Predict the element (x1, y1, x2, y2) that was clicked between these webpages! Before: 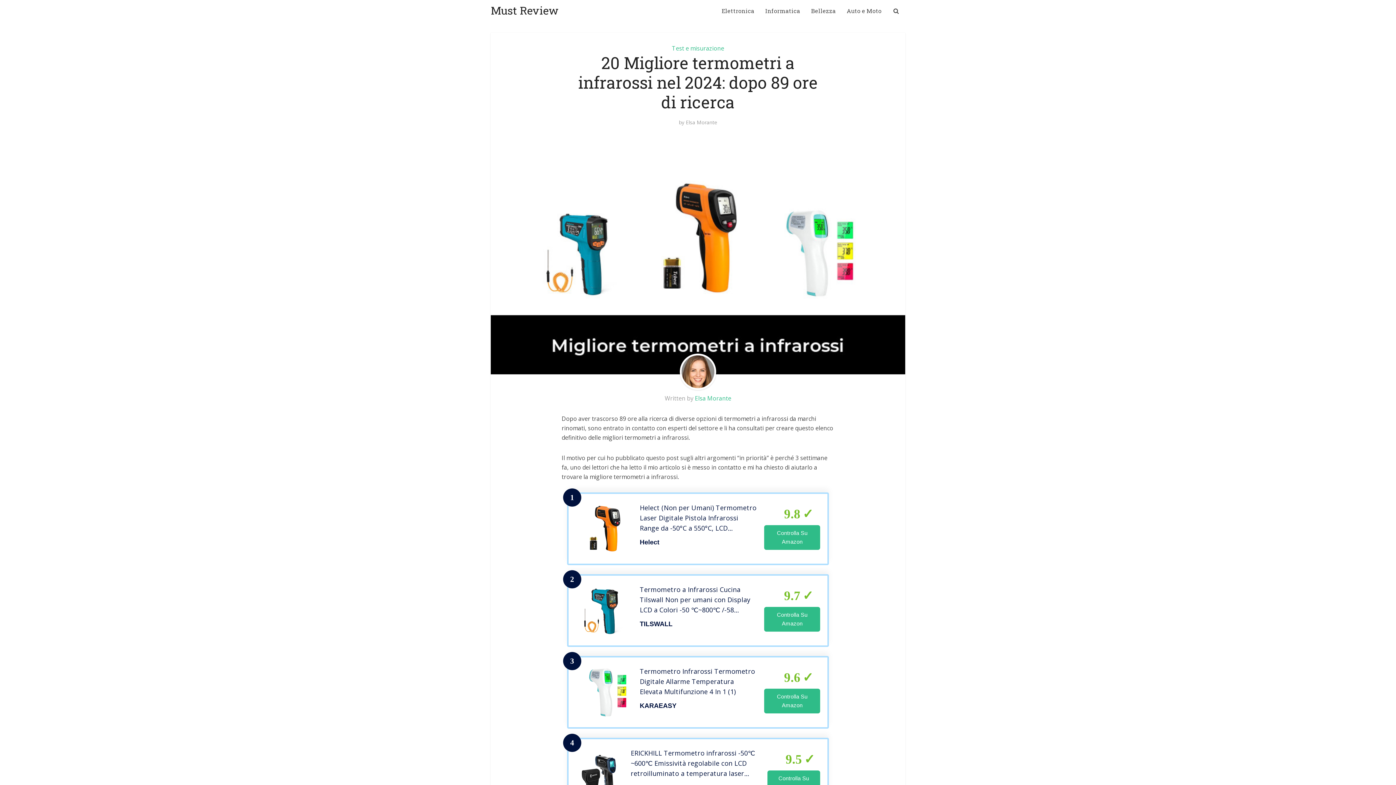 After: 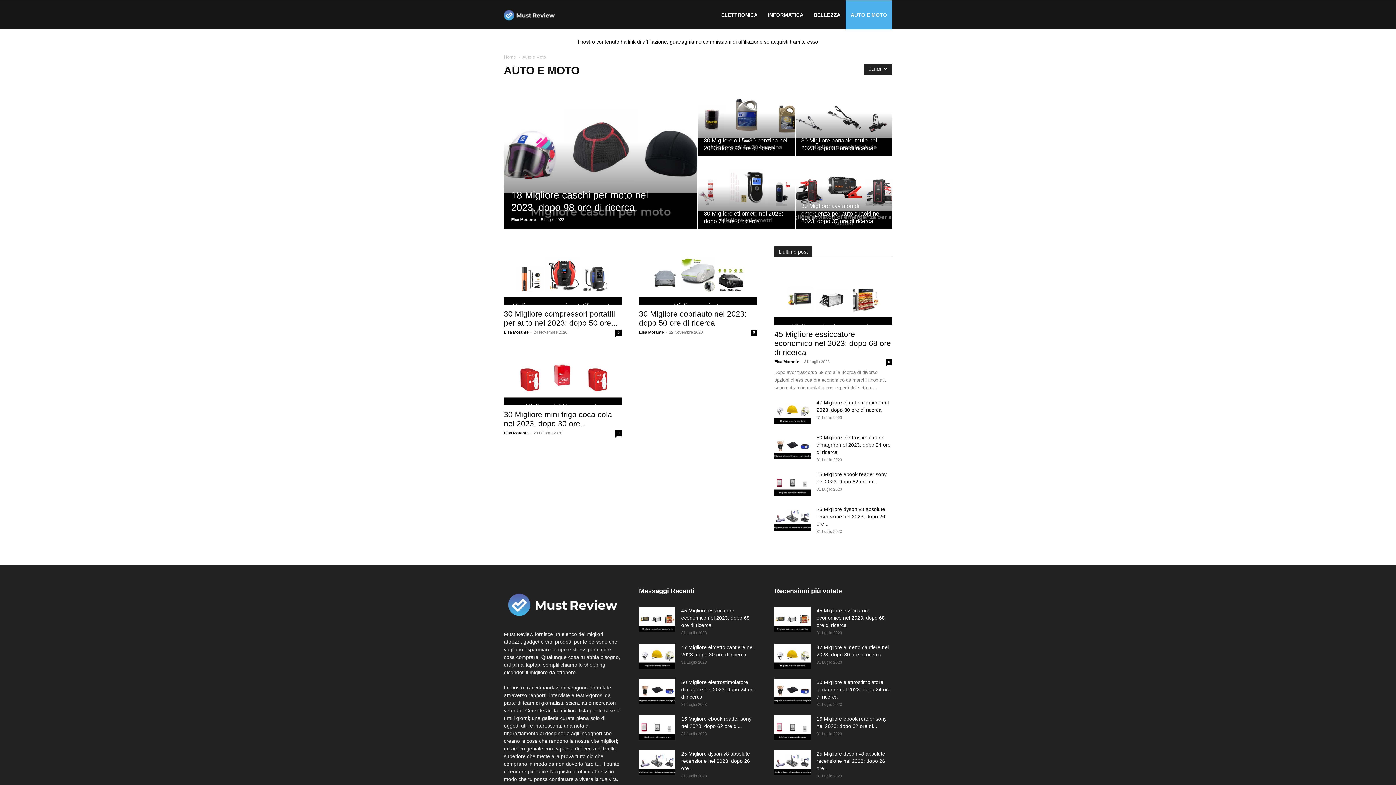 Action: bbox: (841, 0, 887, 21) label: Auto e Moto